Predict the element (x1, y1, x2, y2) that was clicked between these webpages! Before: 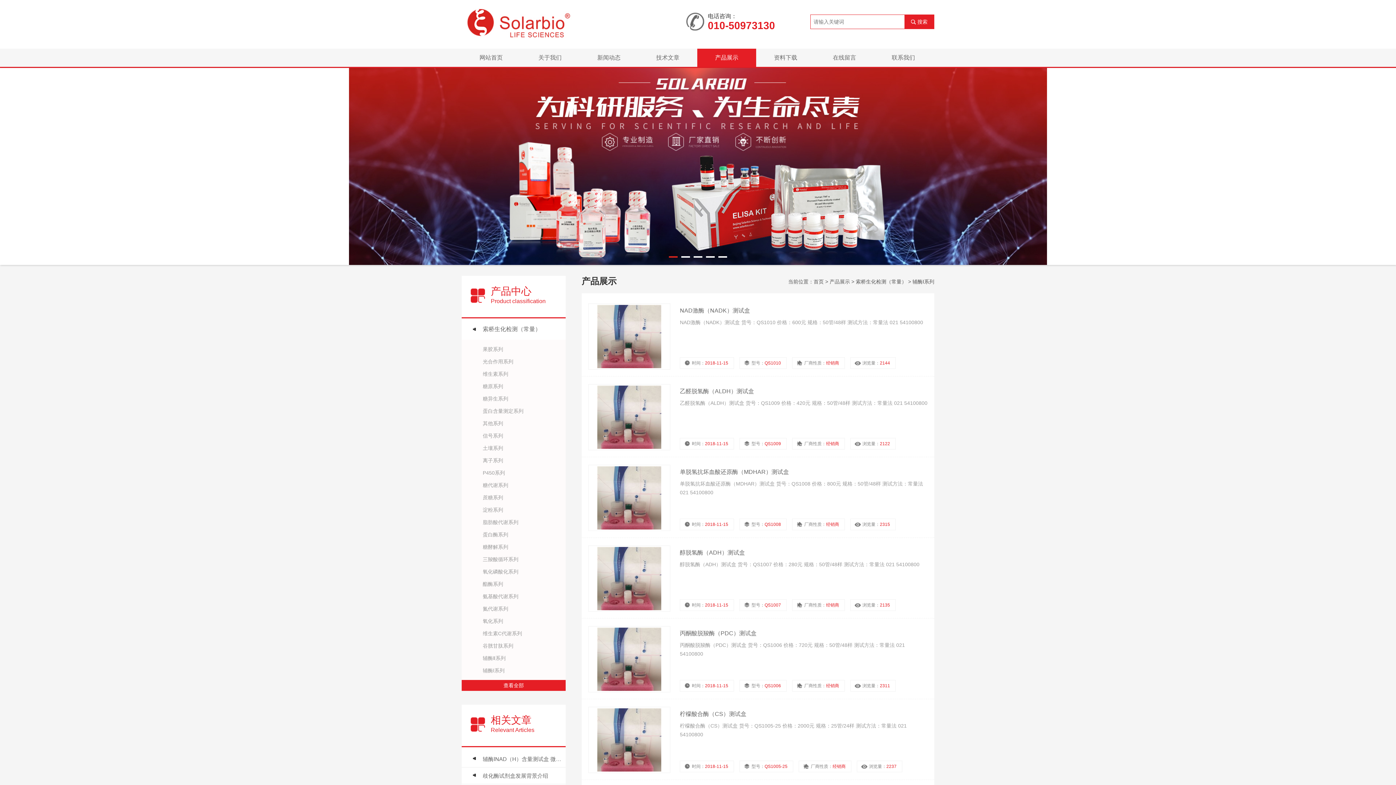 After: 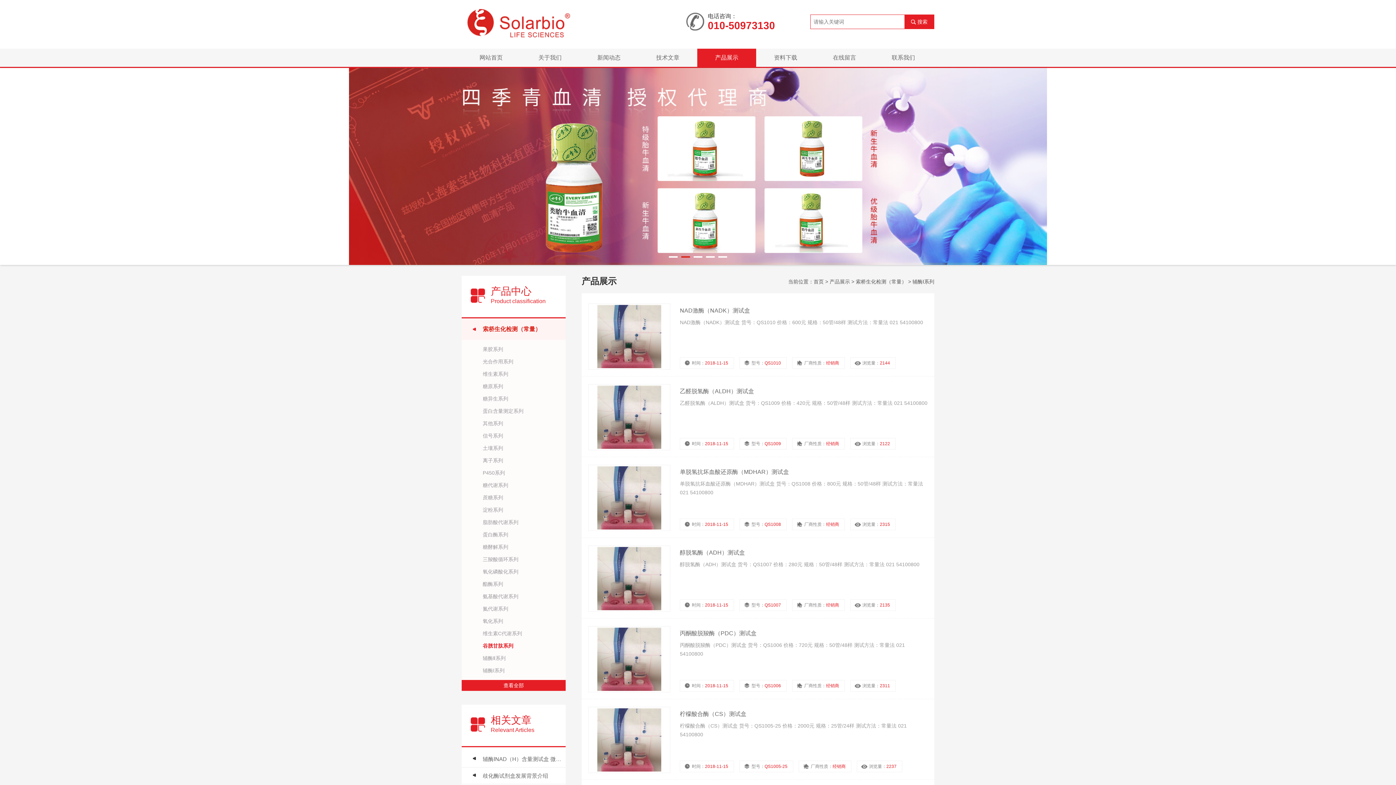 Action: label: 谷胱甘肽系列 bbox: (482, 643, 513, 649)